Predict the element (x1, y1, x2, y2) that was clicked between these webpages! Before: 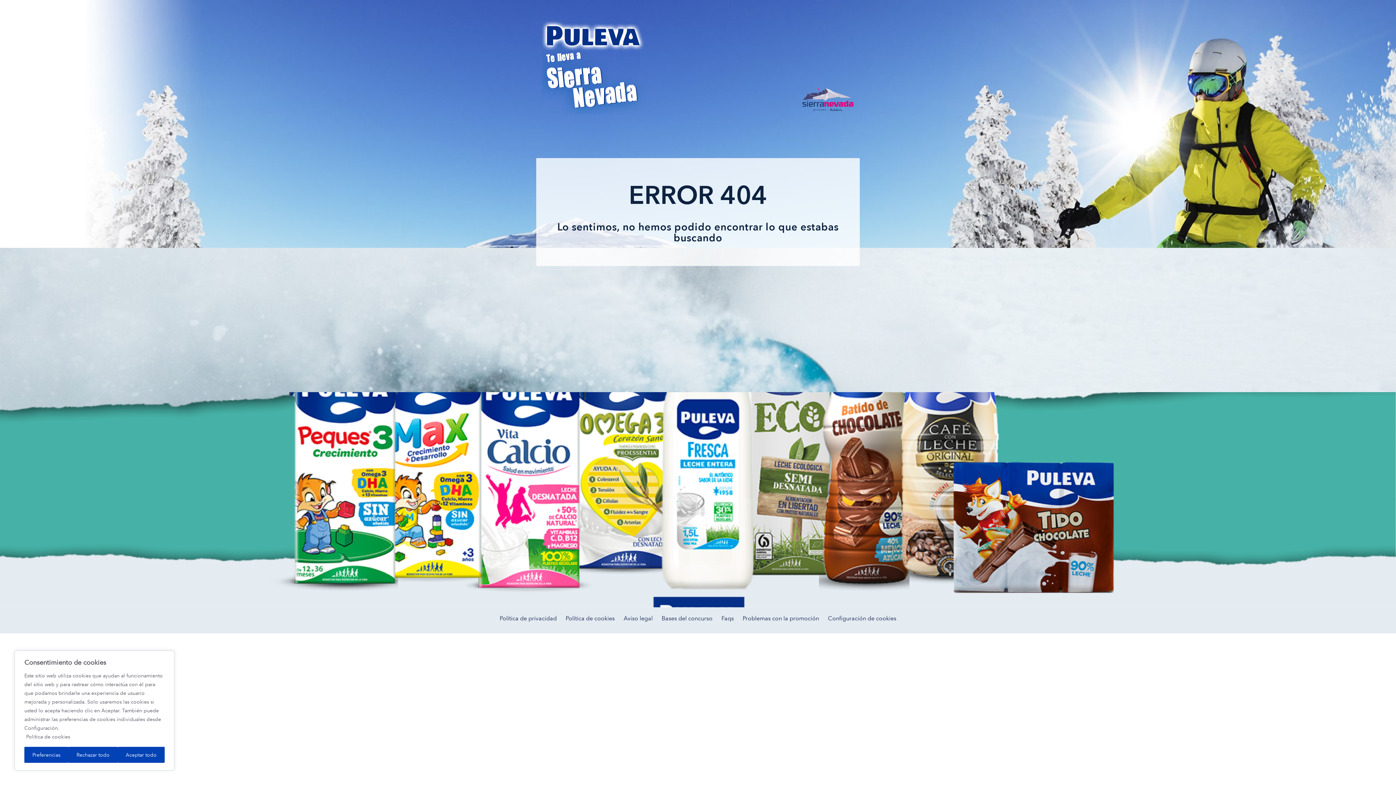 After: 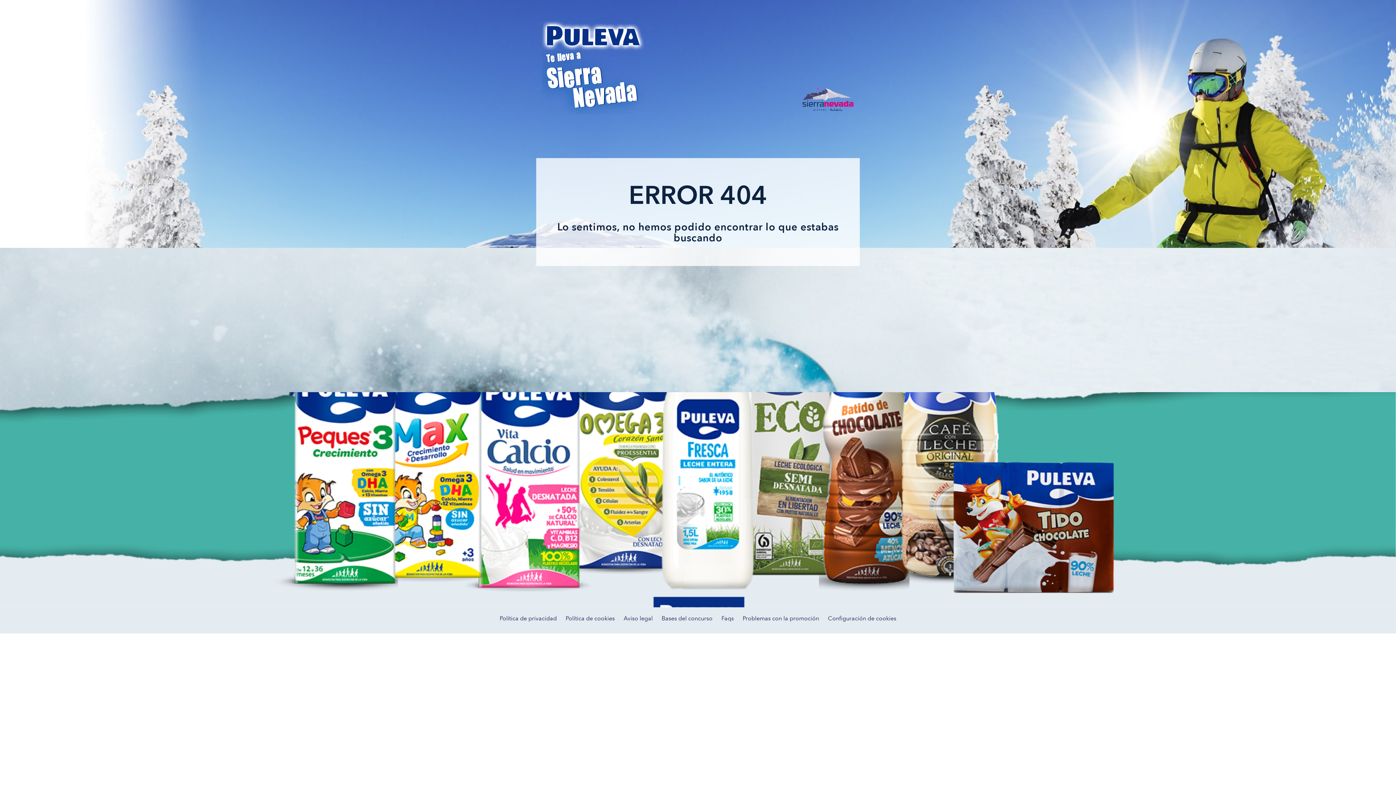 Action: label: Rechazar todo bbox: (68, 747, 117, 763)